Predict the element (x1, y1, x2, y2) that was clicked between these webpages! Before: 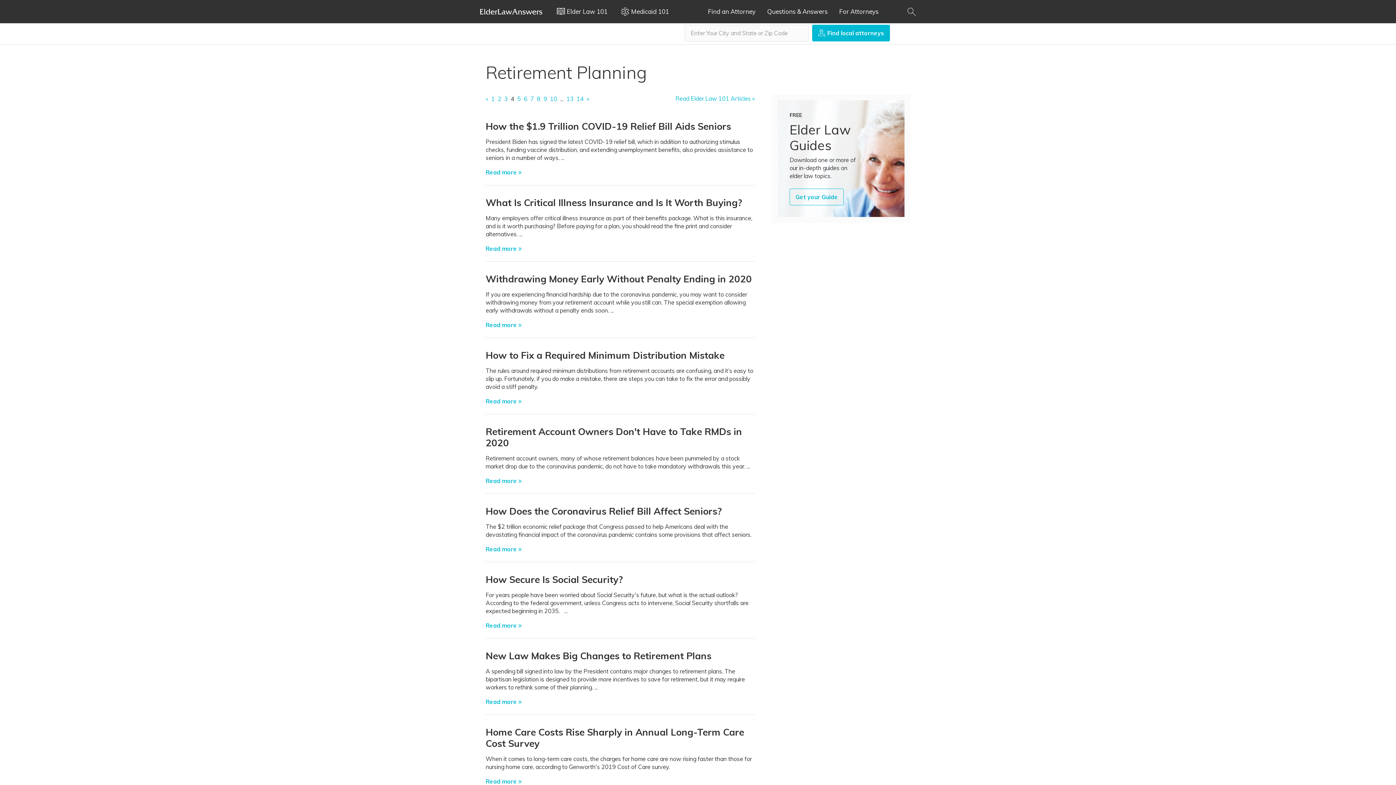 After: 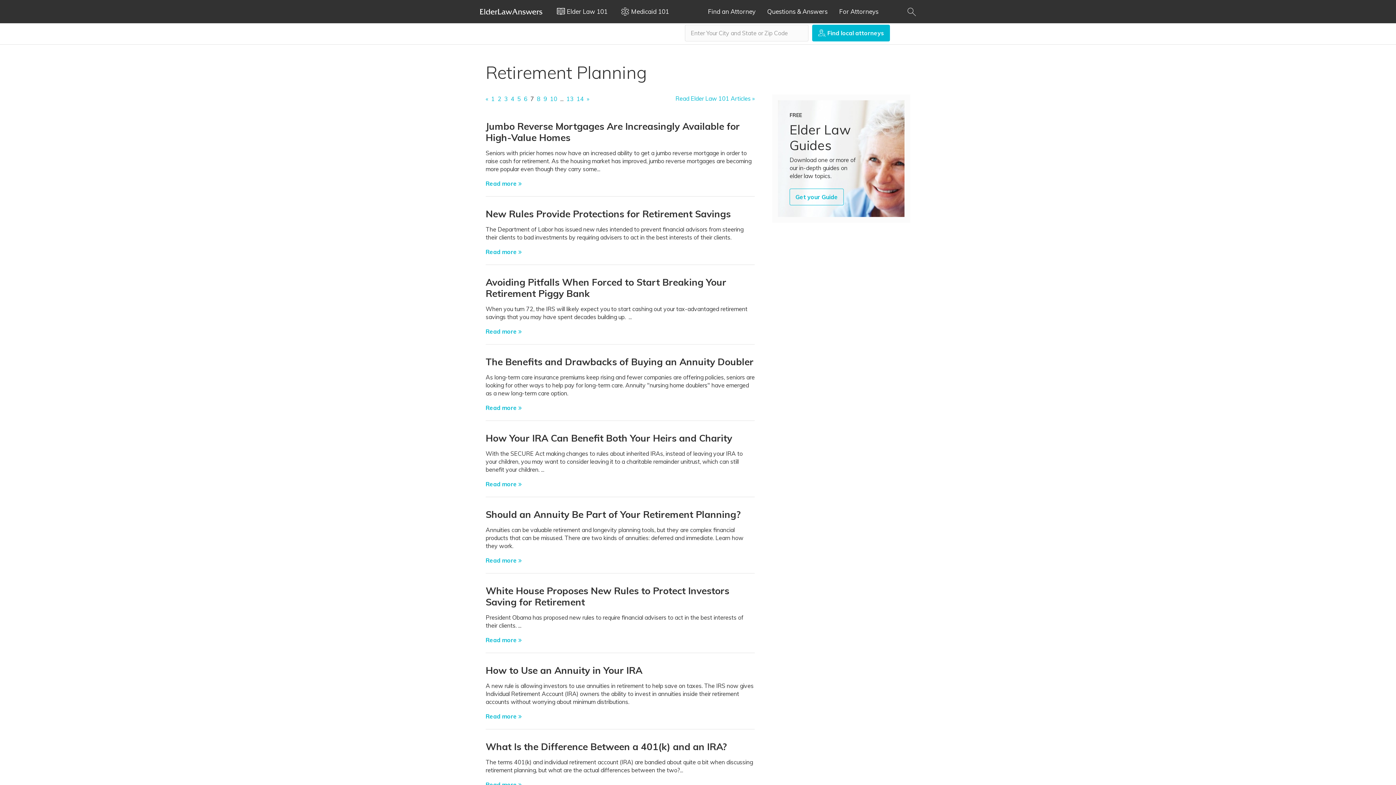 Action: bbox: (530, 94, 534, 103) label: 7